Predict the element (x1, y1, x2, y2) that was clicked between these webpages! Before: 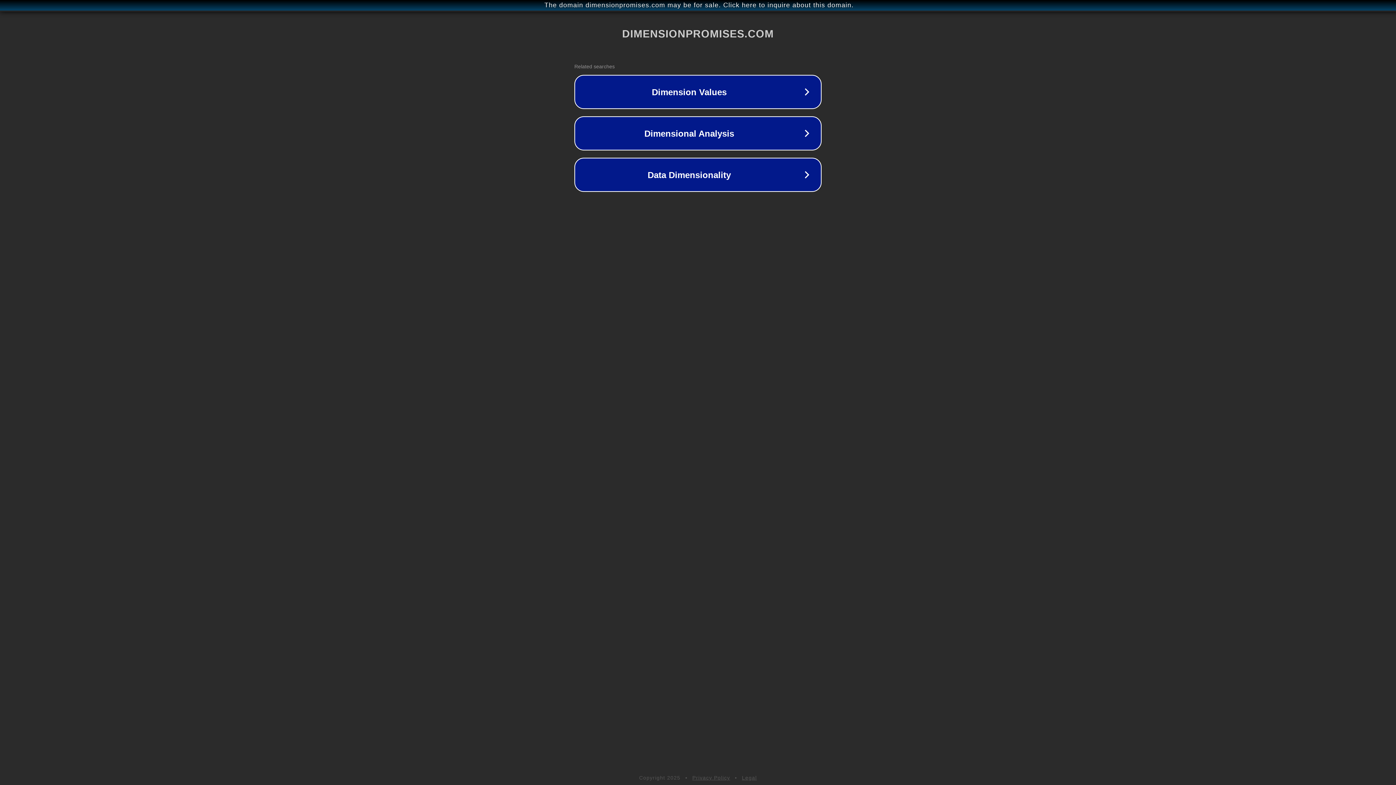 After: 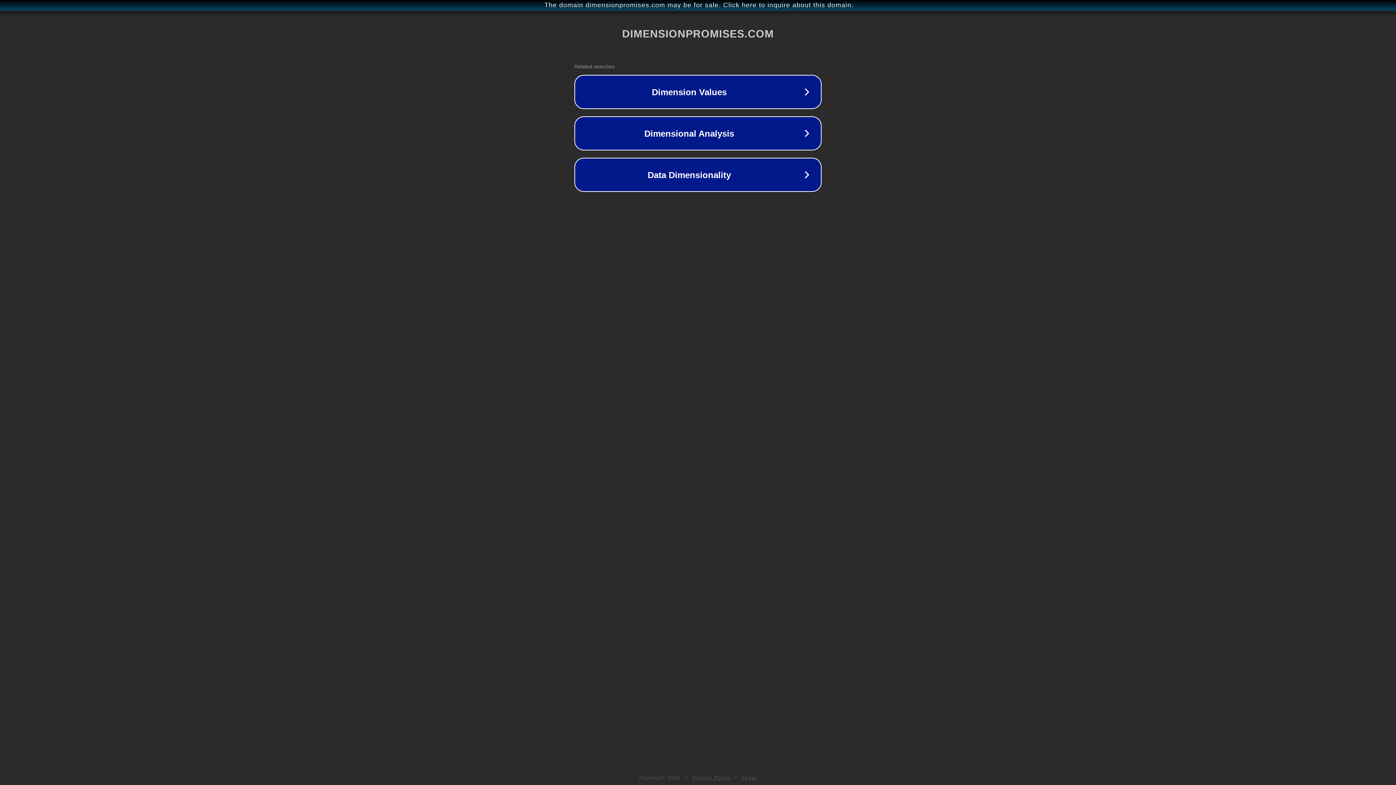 Action: label: Privacy Policy bbox: (692, 775, 730, 781)